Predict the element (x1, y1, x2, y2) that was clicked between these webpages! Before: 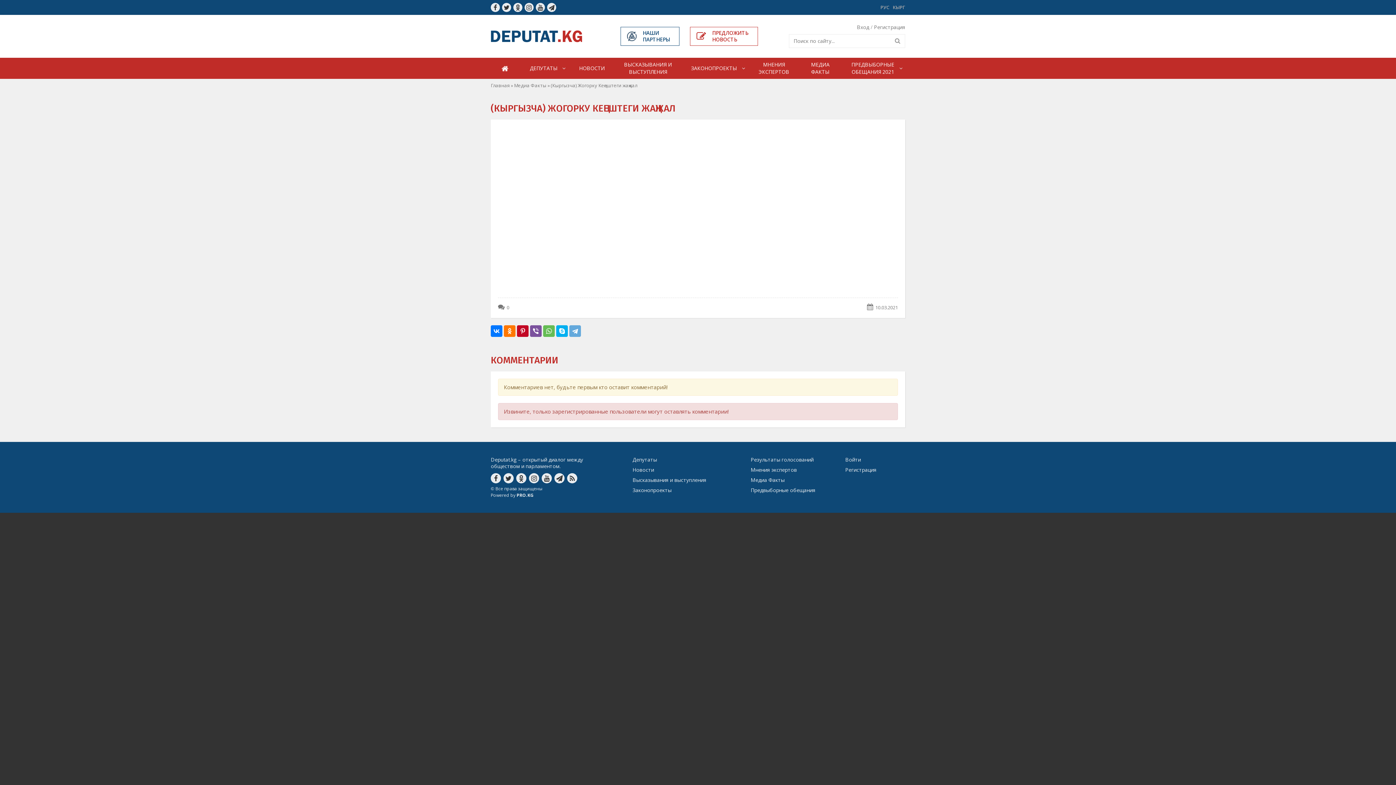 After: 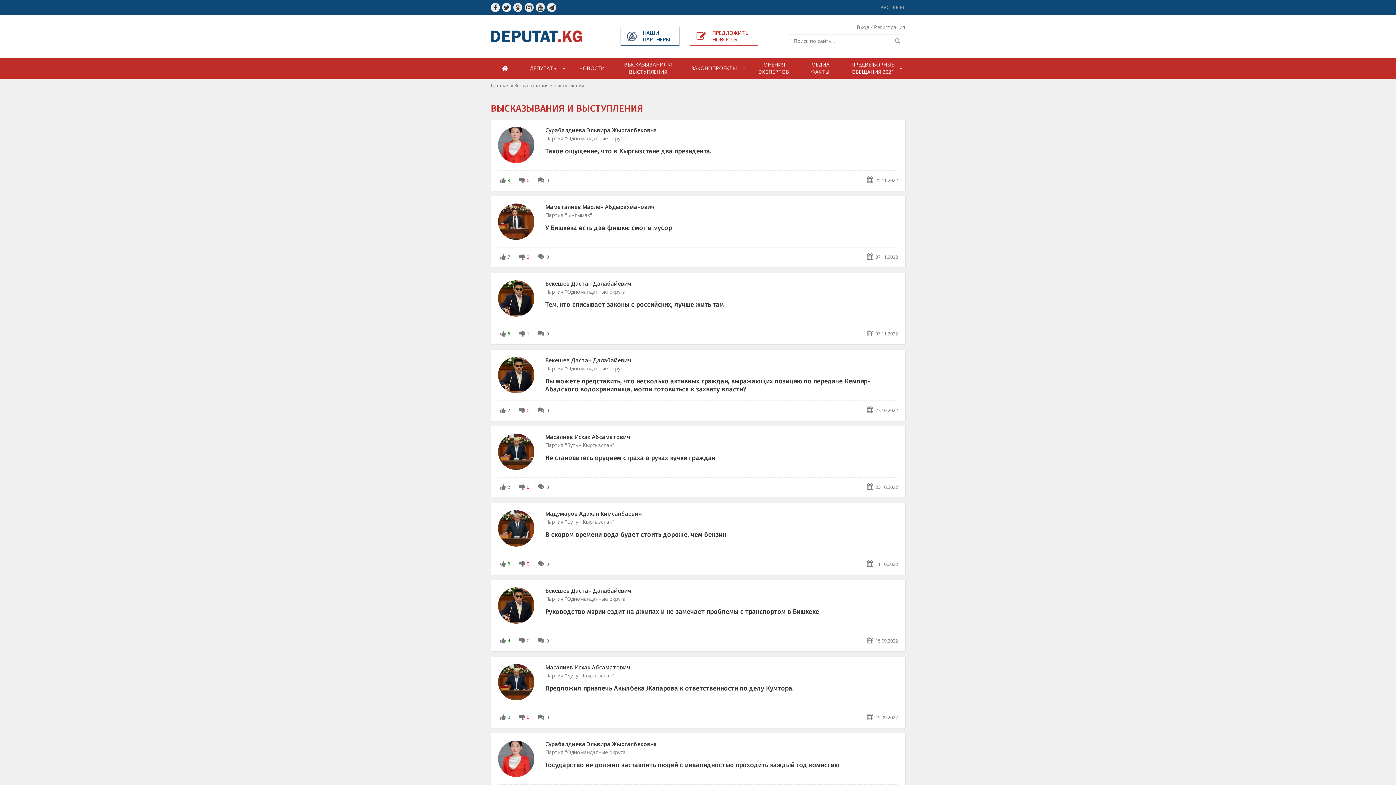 Action: bbox: (616, 59, 679, 77) label: ВЫСКАЗЫВАНИЯ И ВЫСТУПЛЕНИЯ